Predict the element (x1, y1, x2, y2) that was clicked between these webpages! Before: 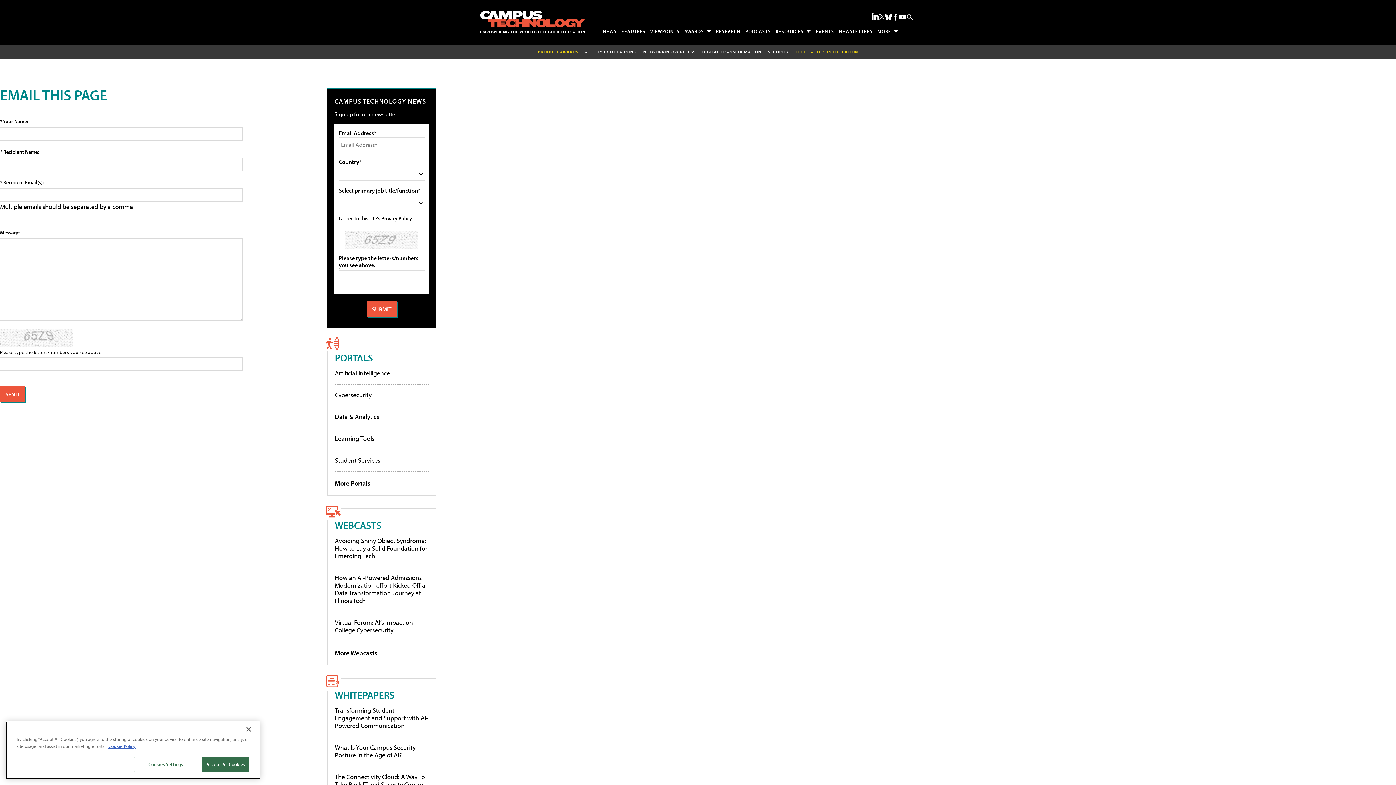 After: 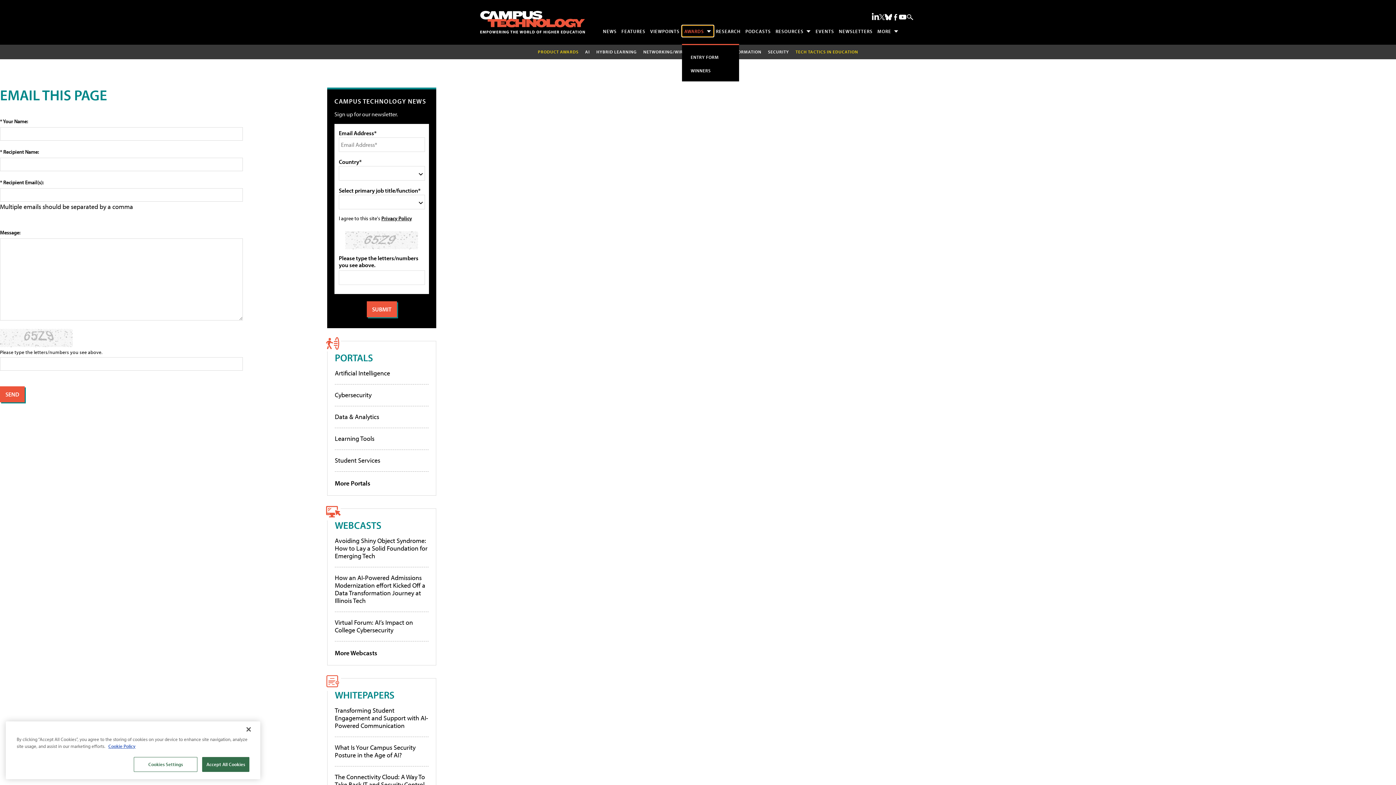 Action: label: AWARDS bbox: (682, 25, 713, 36)